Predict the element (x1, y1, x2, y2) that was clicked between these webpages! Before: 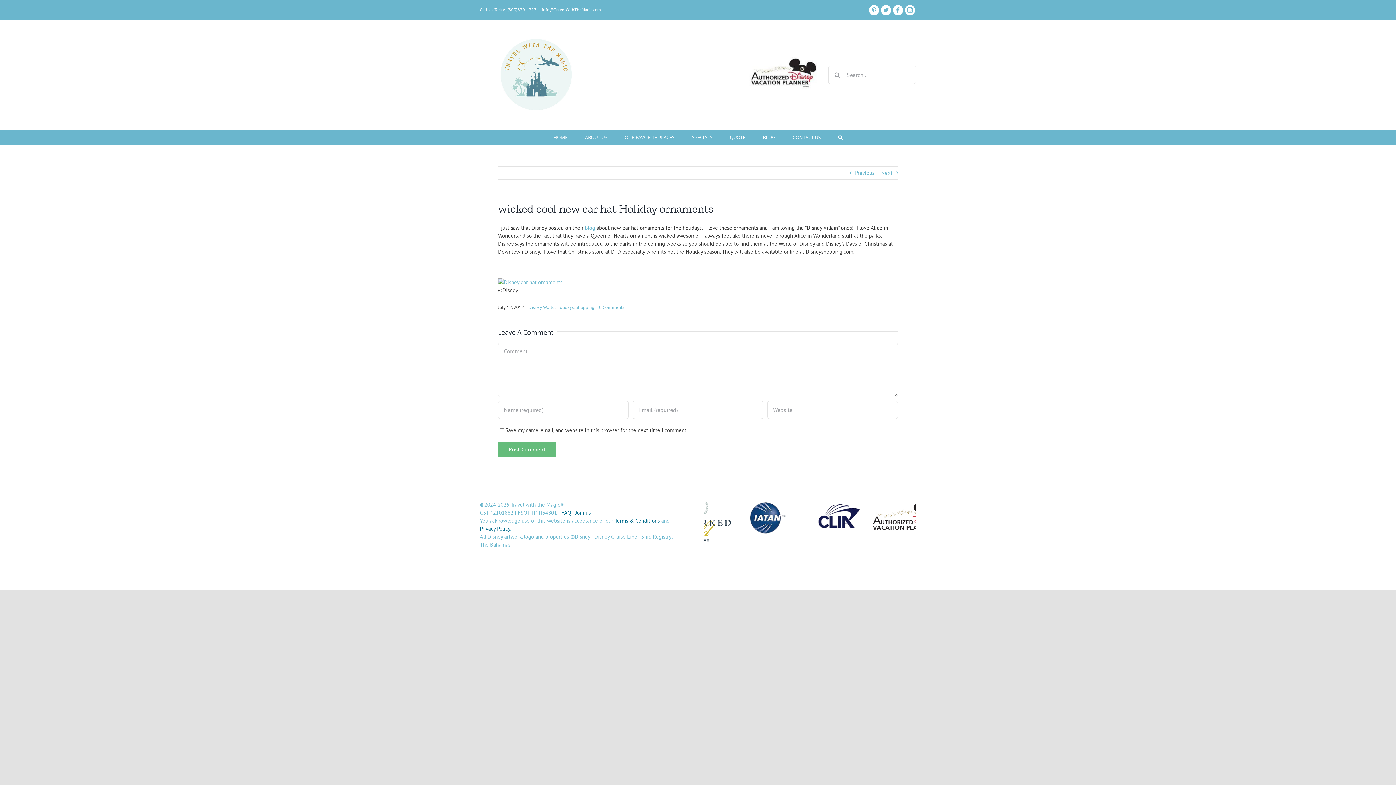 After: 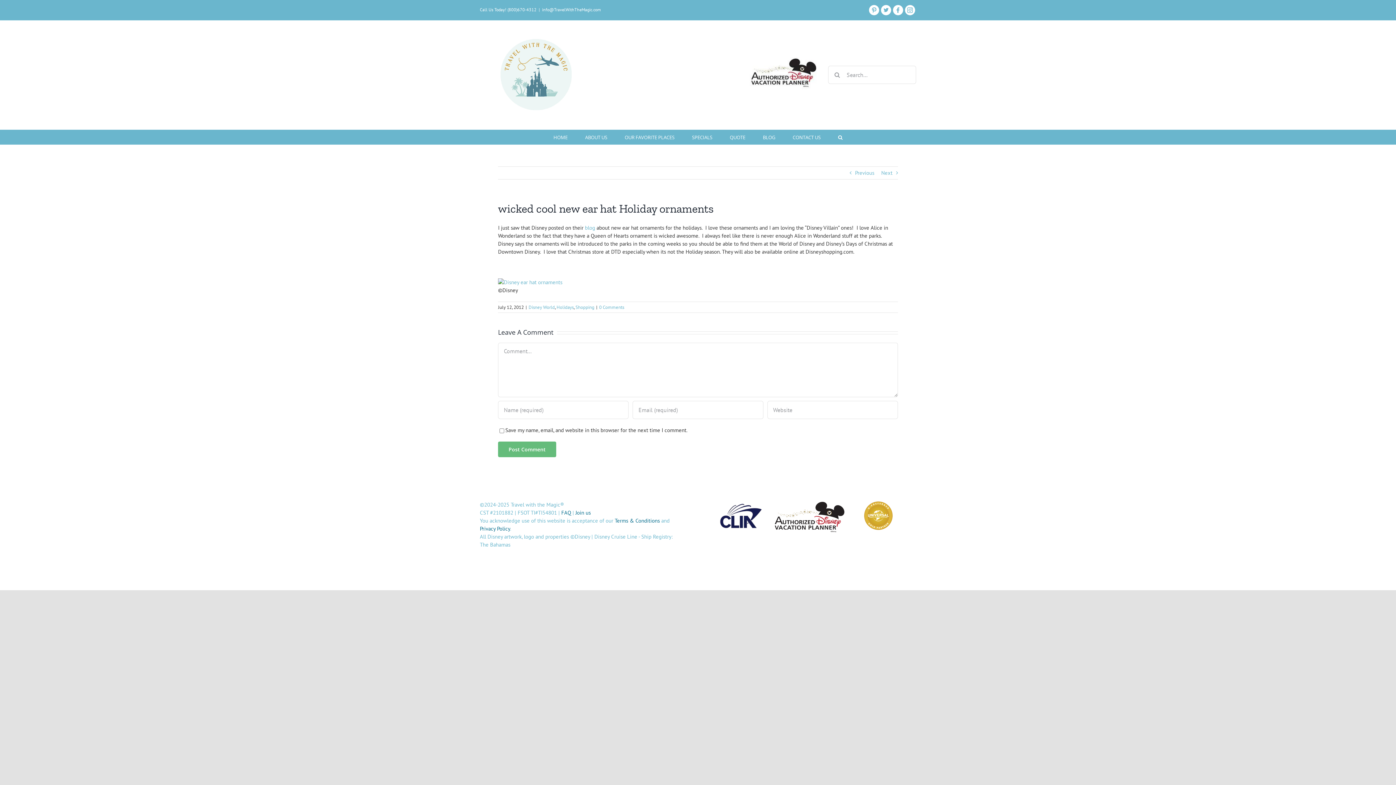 Action: label: info@TravelWithTheMagic.com bbox: (542, 7, 601, 12)